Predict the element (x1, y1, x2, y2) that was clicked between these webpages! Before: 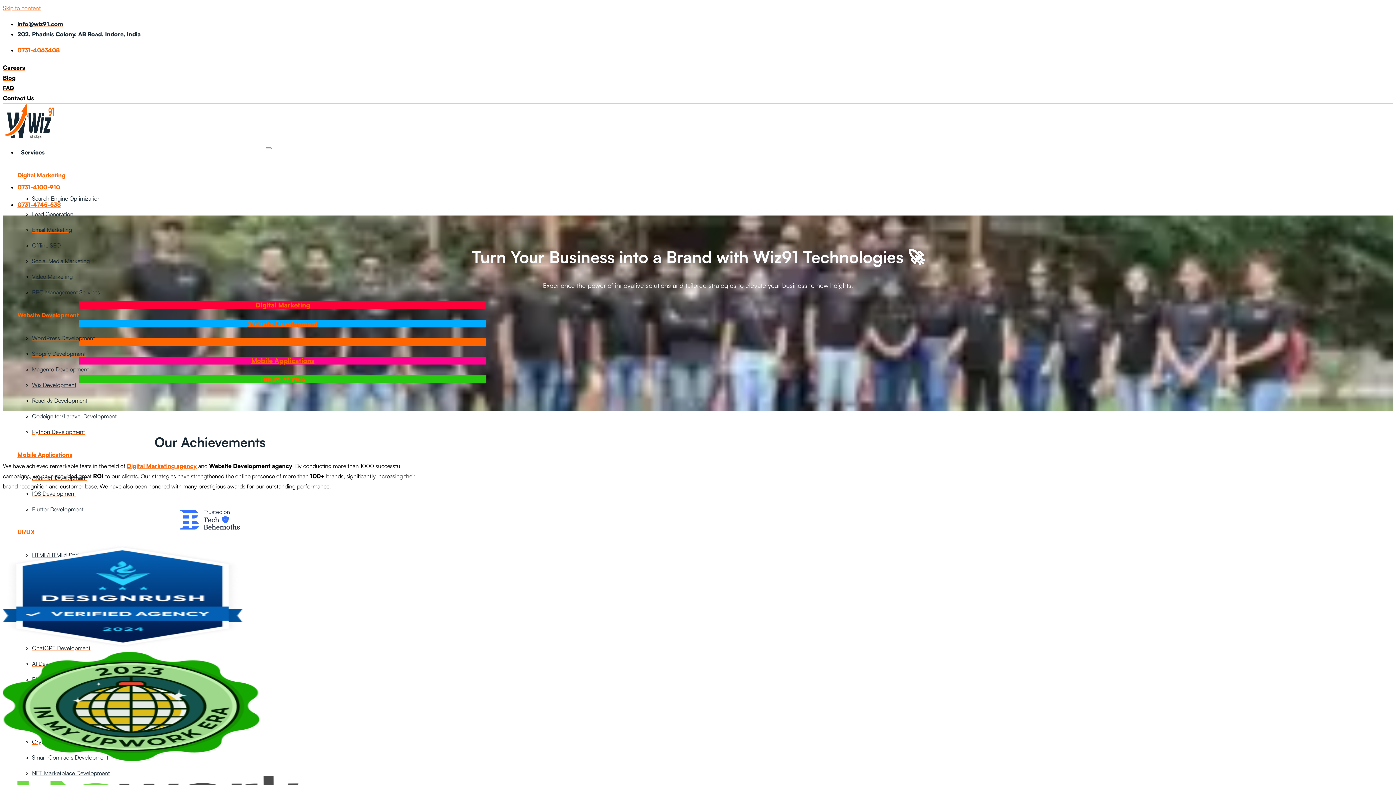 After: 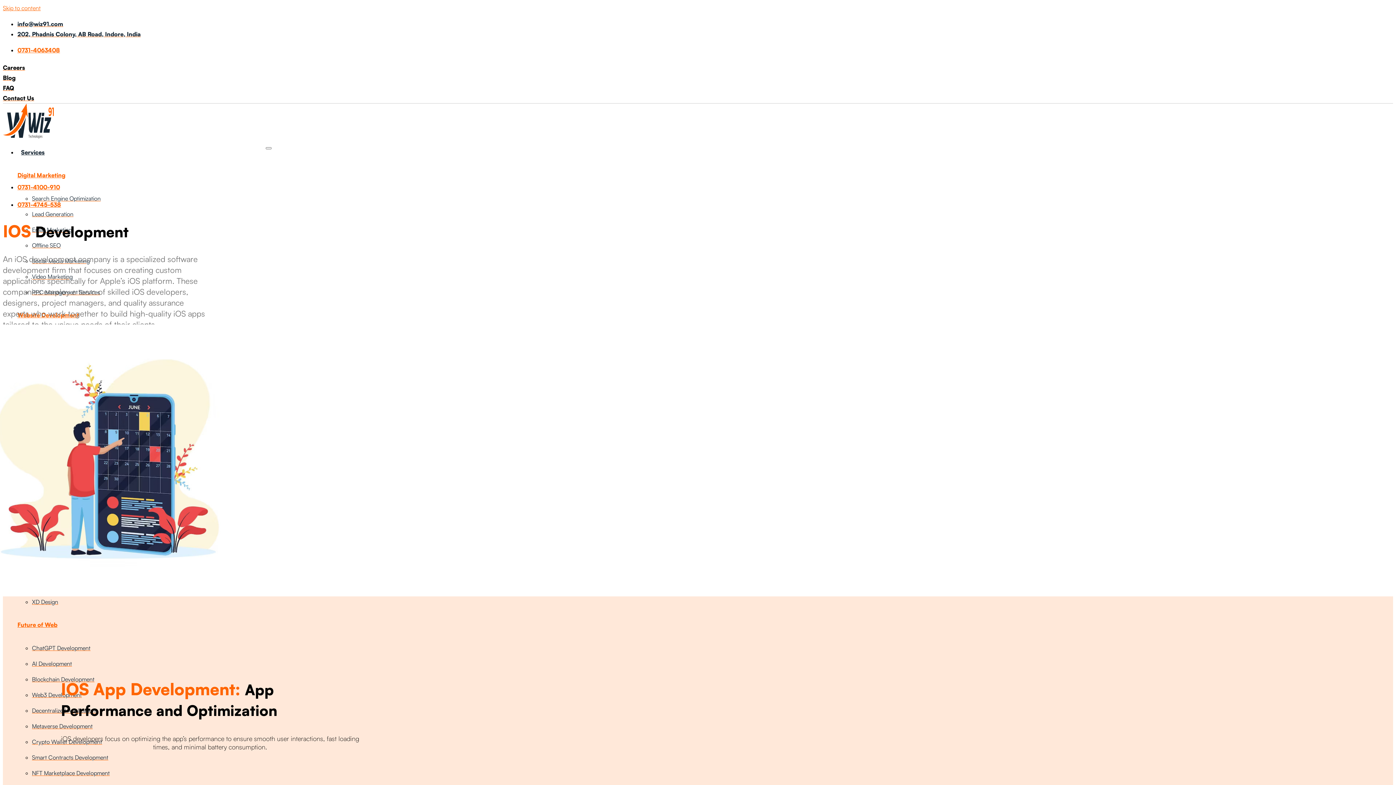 Action: bbox: (32, 490, 76, 497) label: IOS Development